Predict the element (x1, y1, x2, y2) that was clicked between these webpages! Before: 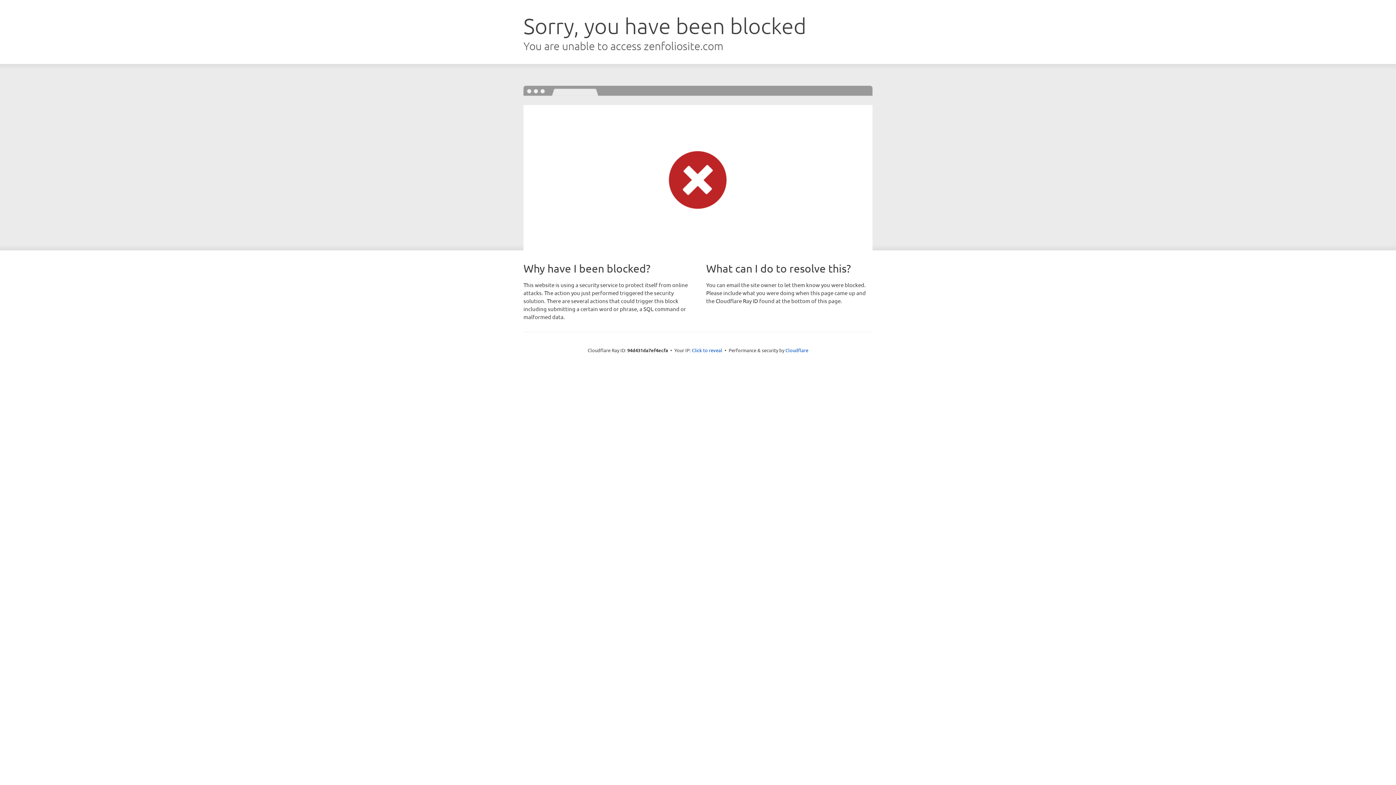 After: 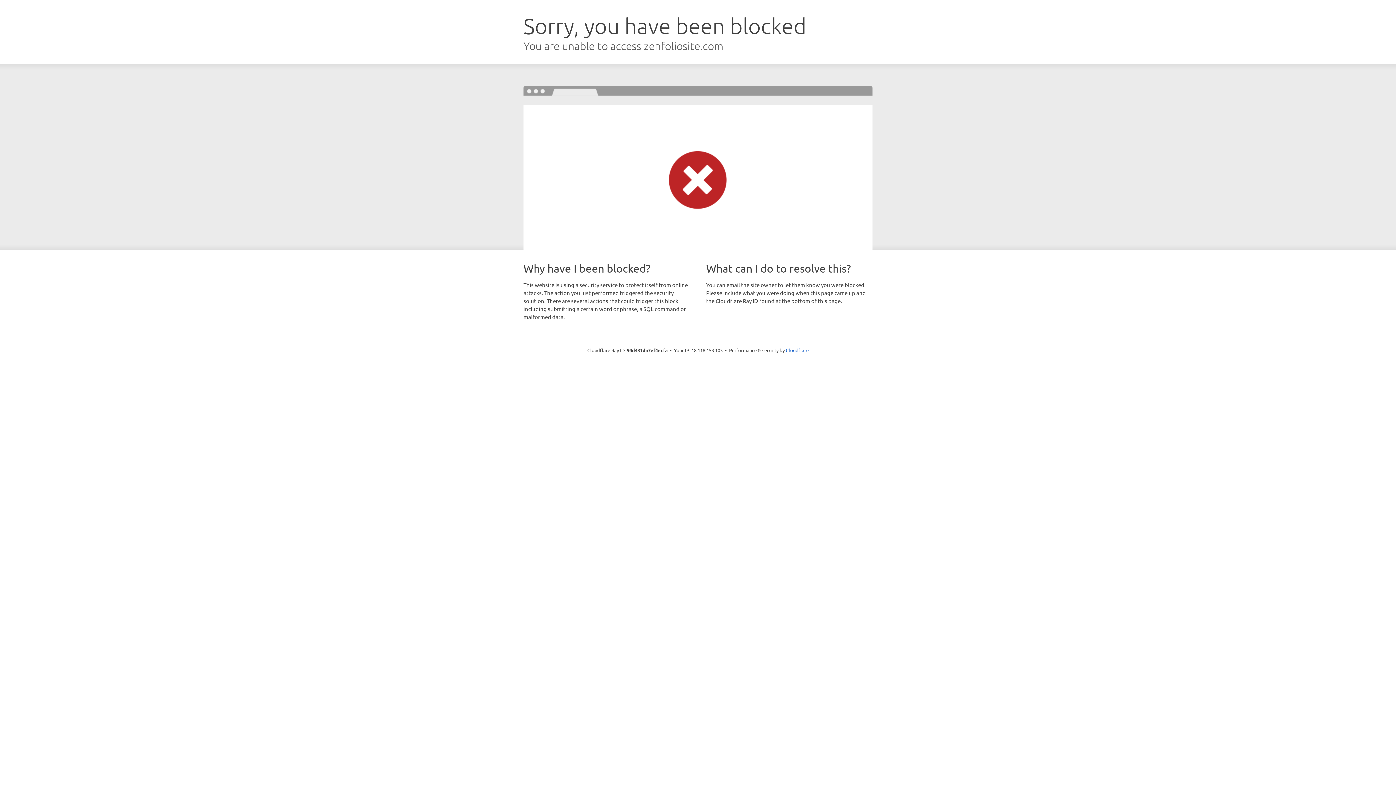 Action: bbox: (692, 346, 722, 353) label: Click to reveal